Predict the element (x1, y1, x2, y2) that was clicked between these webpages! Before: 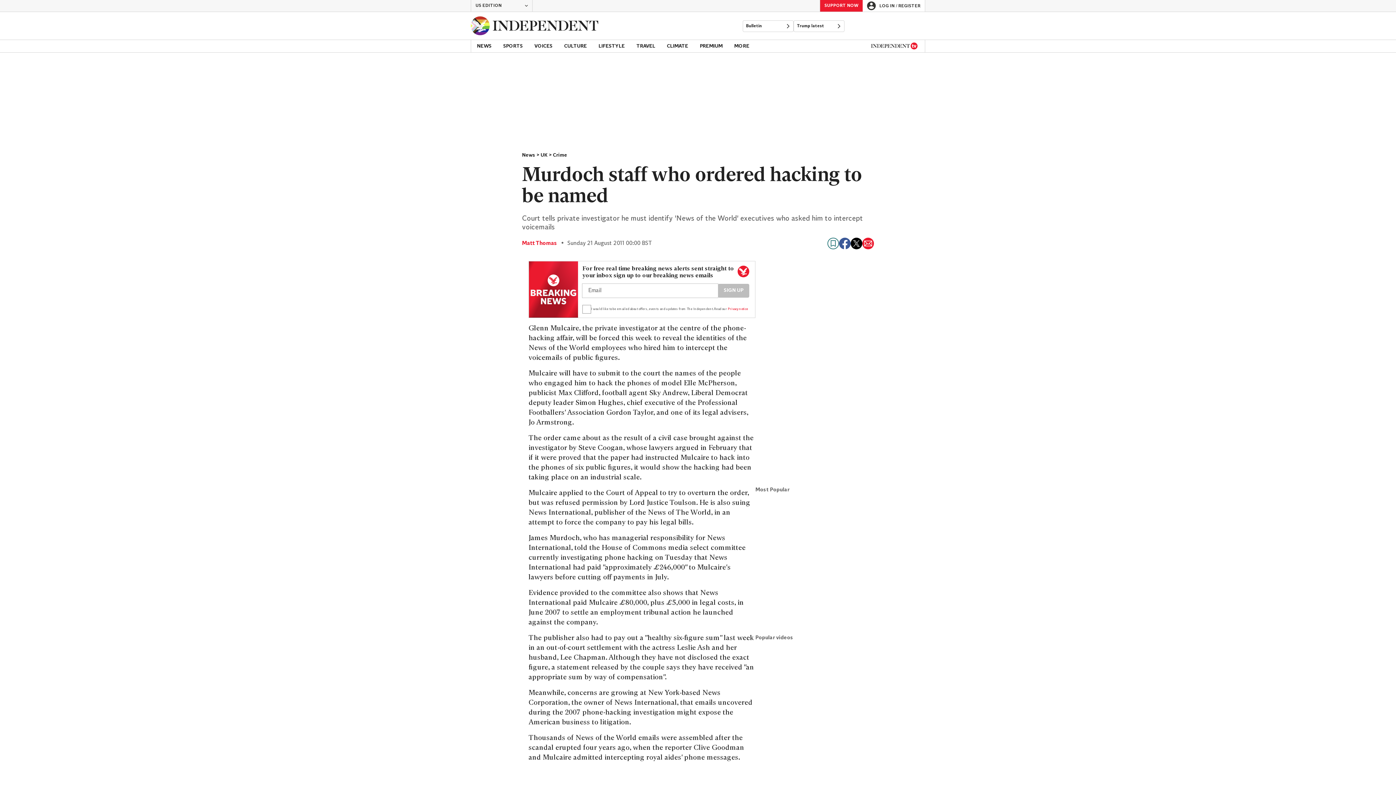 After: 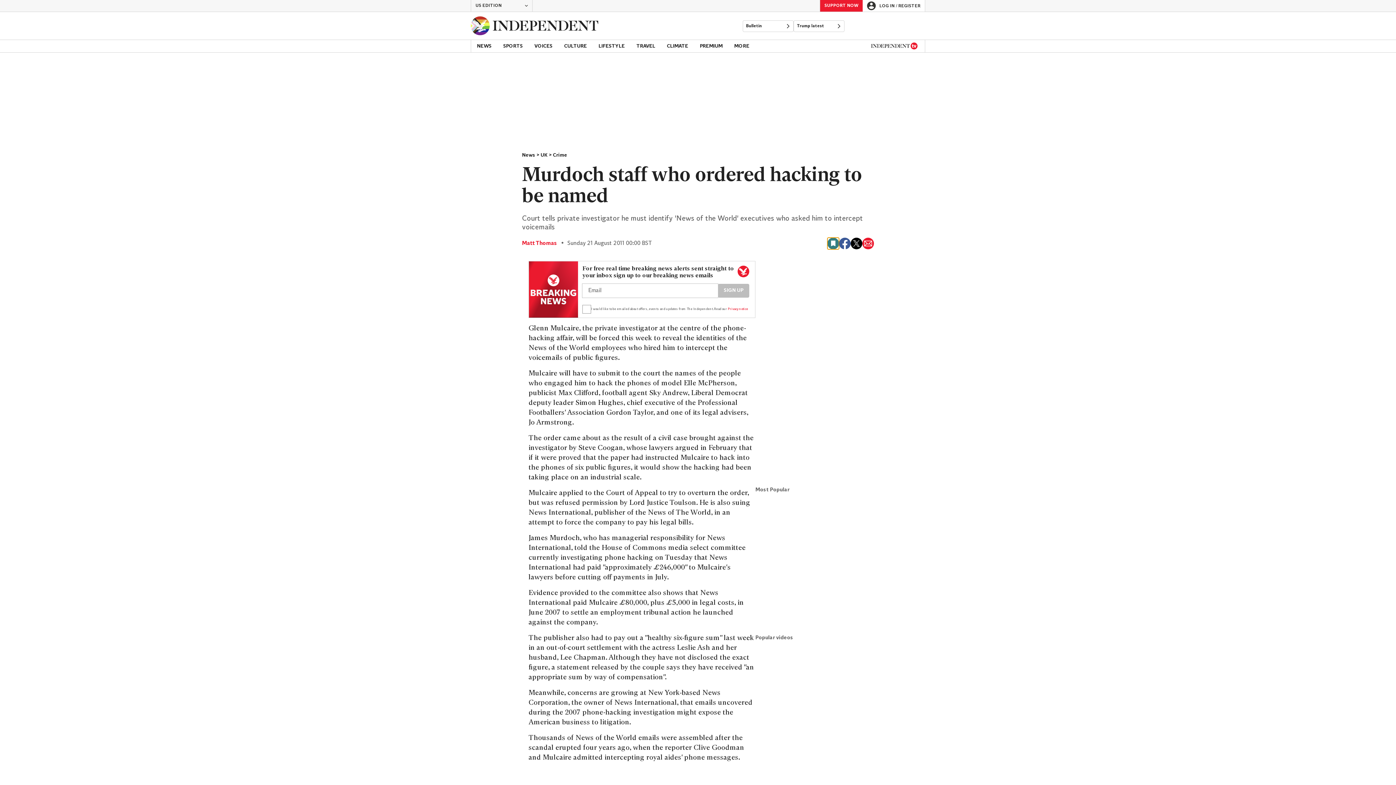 Action: bbox: (827, 237, 839, 249) label: Bookmark this page